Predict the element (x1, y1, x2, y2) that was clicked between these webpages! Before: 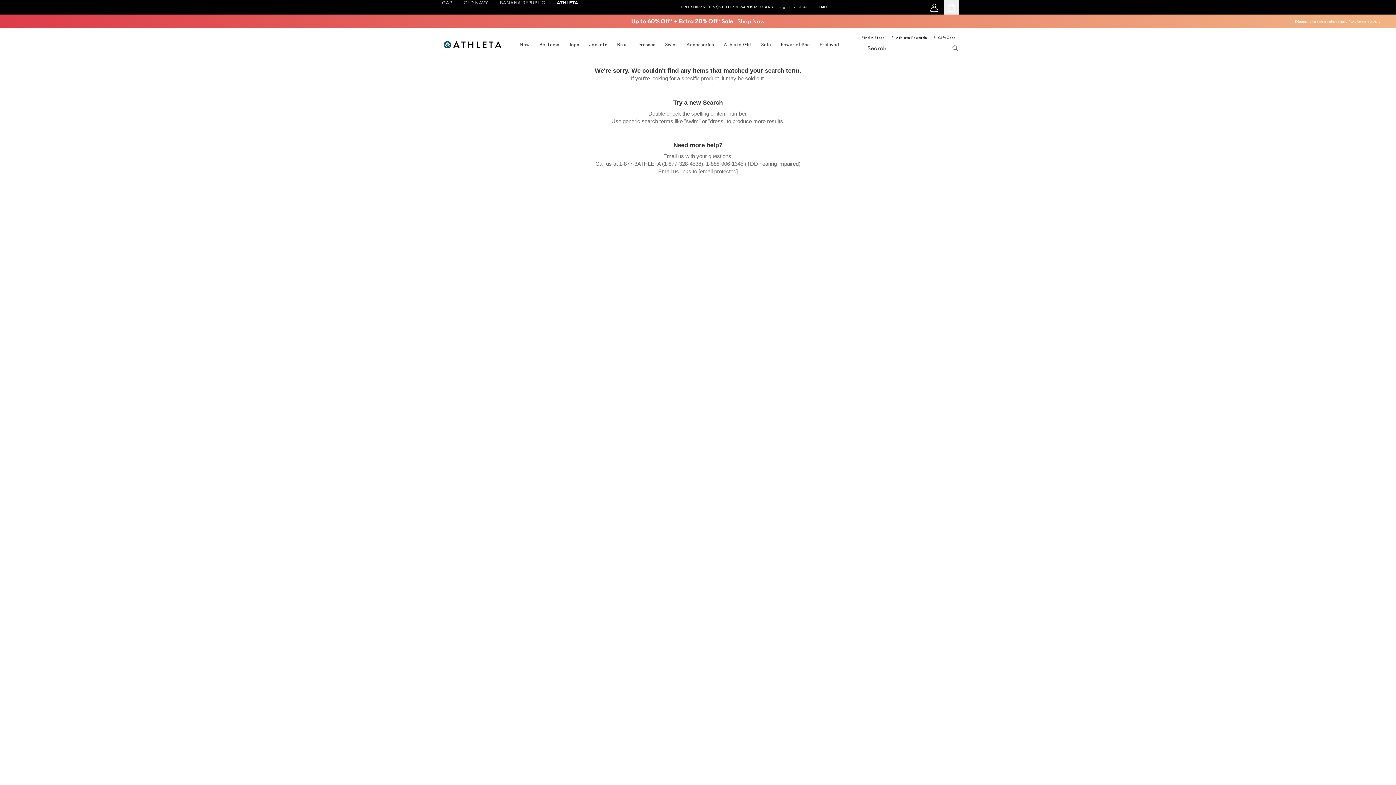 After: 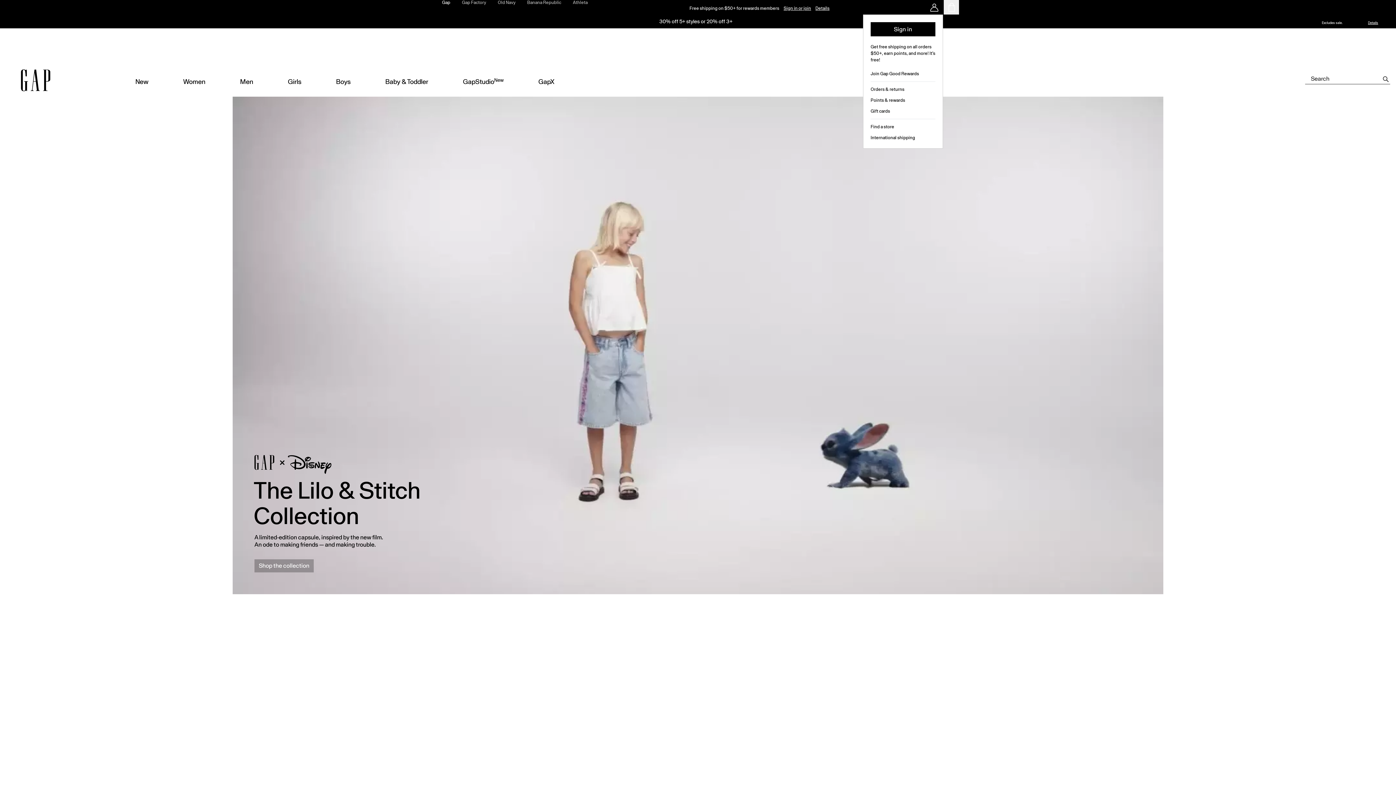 Action: label: Gap bbox: (436, 0, 458, 14)